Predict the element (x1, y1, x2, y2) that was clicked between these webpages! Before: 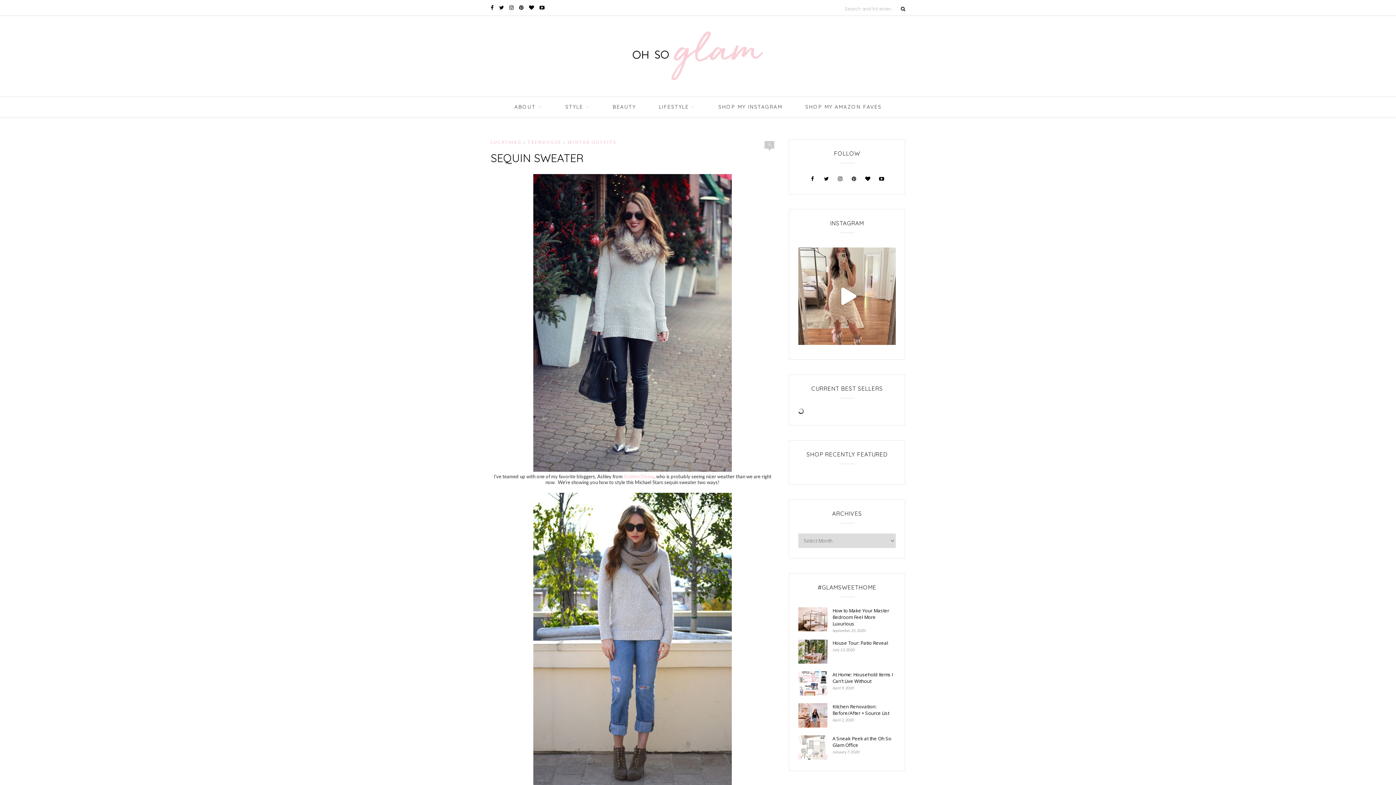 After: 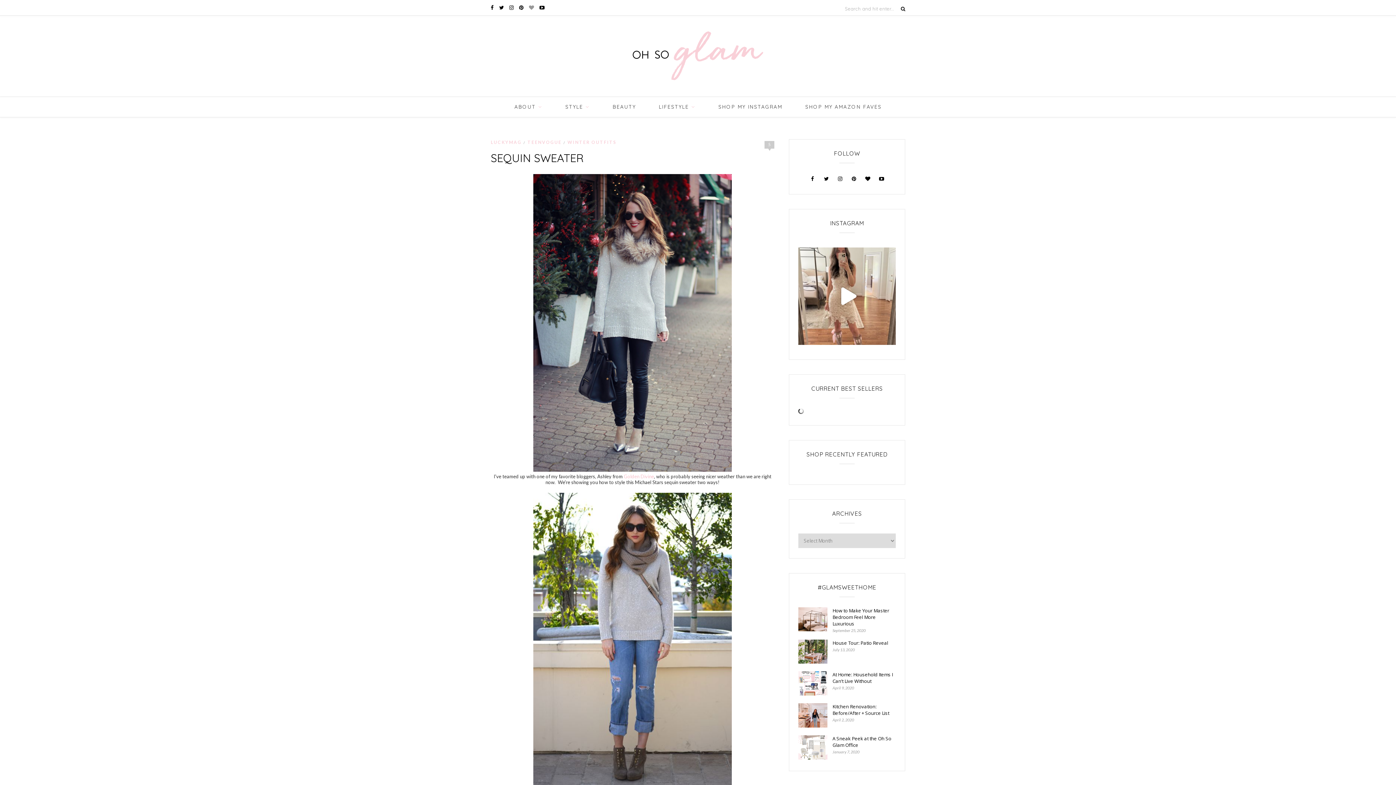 Action: label:   bbox: (529, 4, 535, 10)